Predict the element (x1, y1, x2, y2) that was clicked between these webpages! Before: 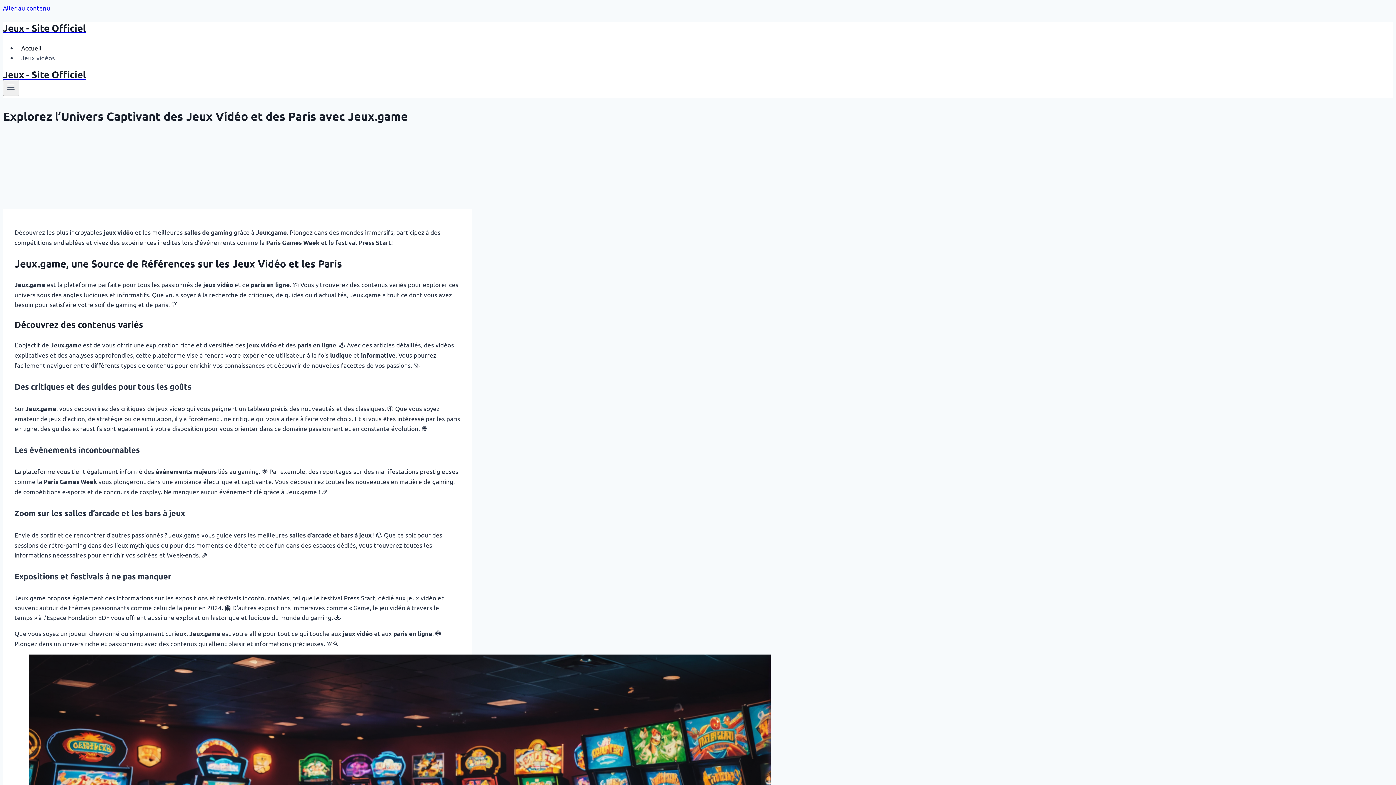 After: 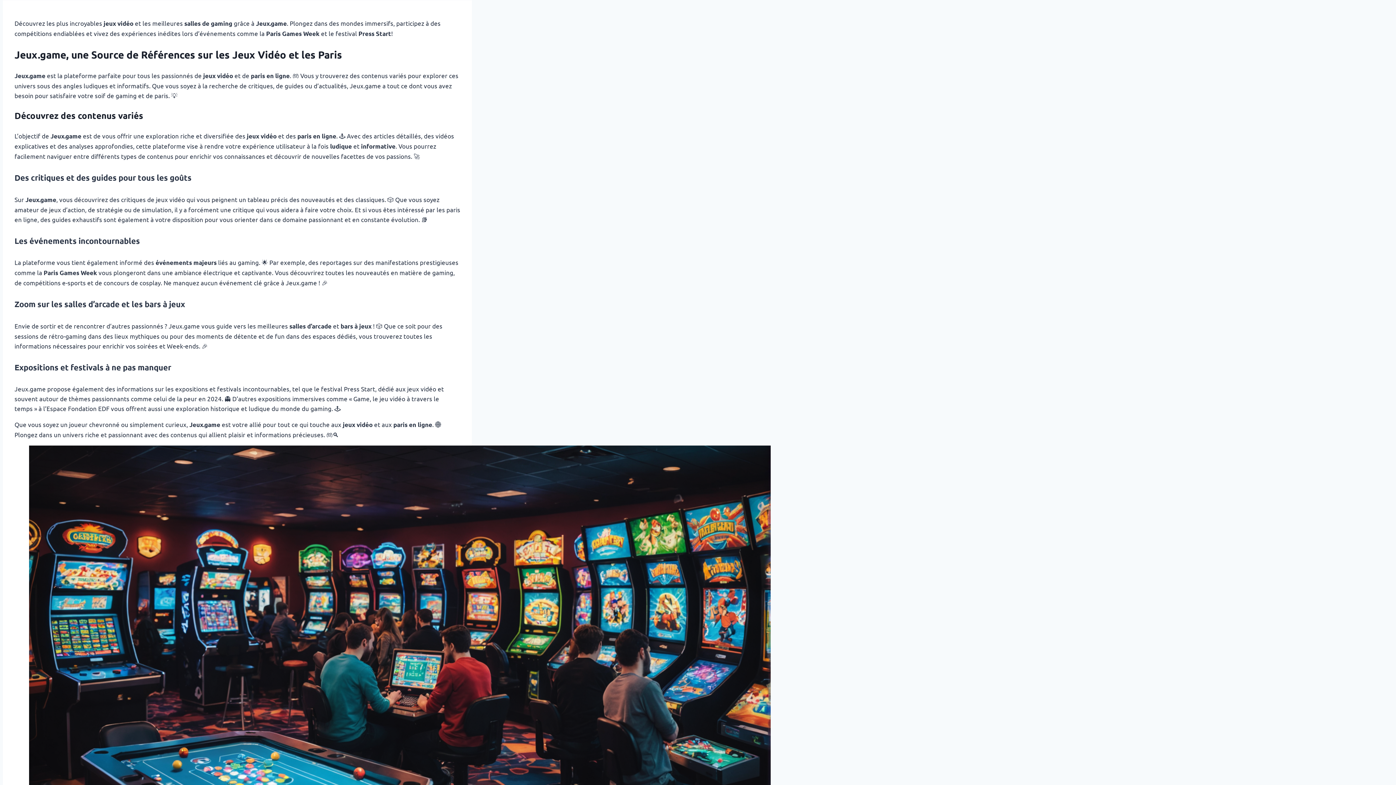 Action: label: Aller au contenu bbox: (2, 4, 50, 11)